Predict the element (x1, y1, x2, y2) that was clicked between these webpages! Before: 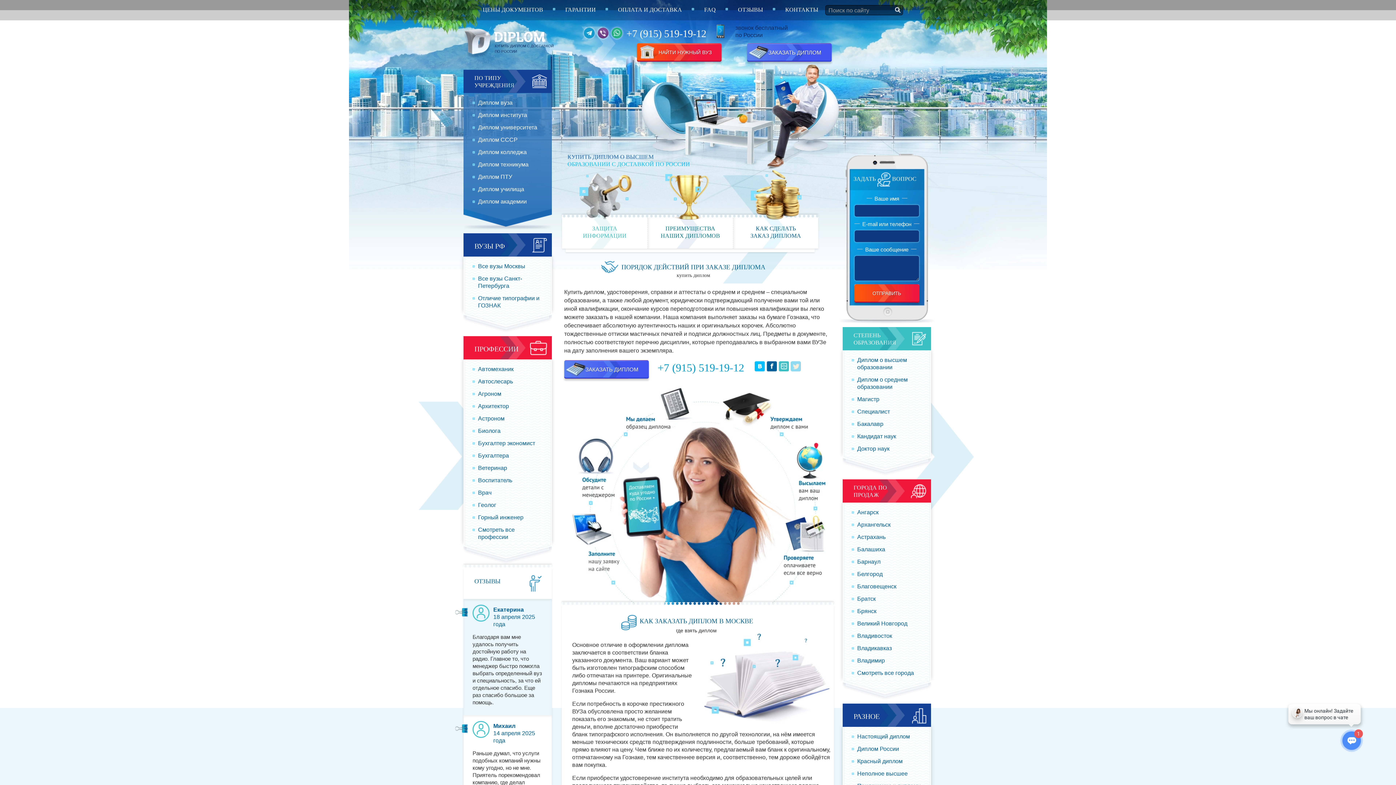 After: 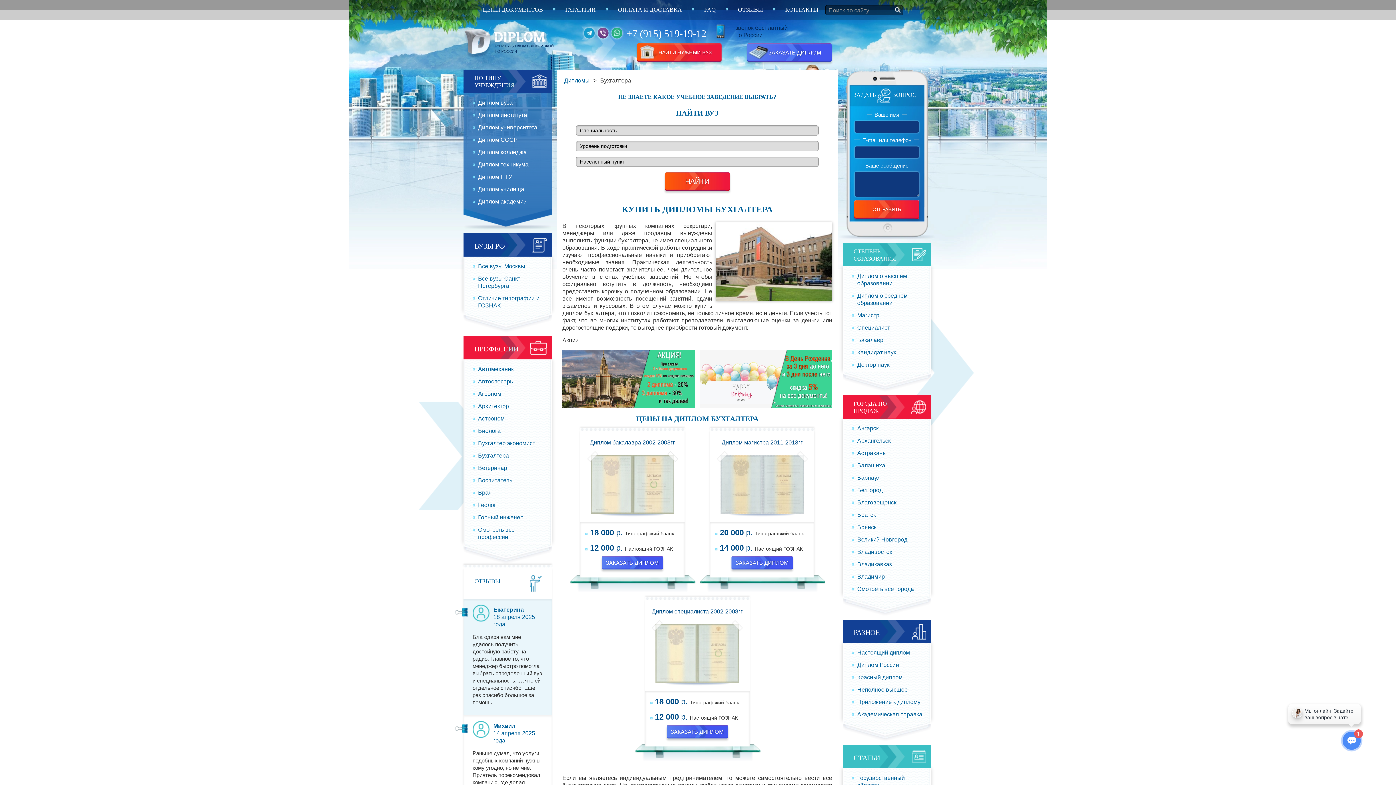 Action: label: Бухгалтера bbox: (478, 452, 509, 458)